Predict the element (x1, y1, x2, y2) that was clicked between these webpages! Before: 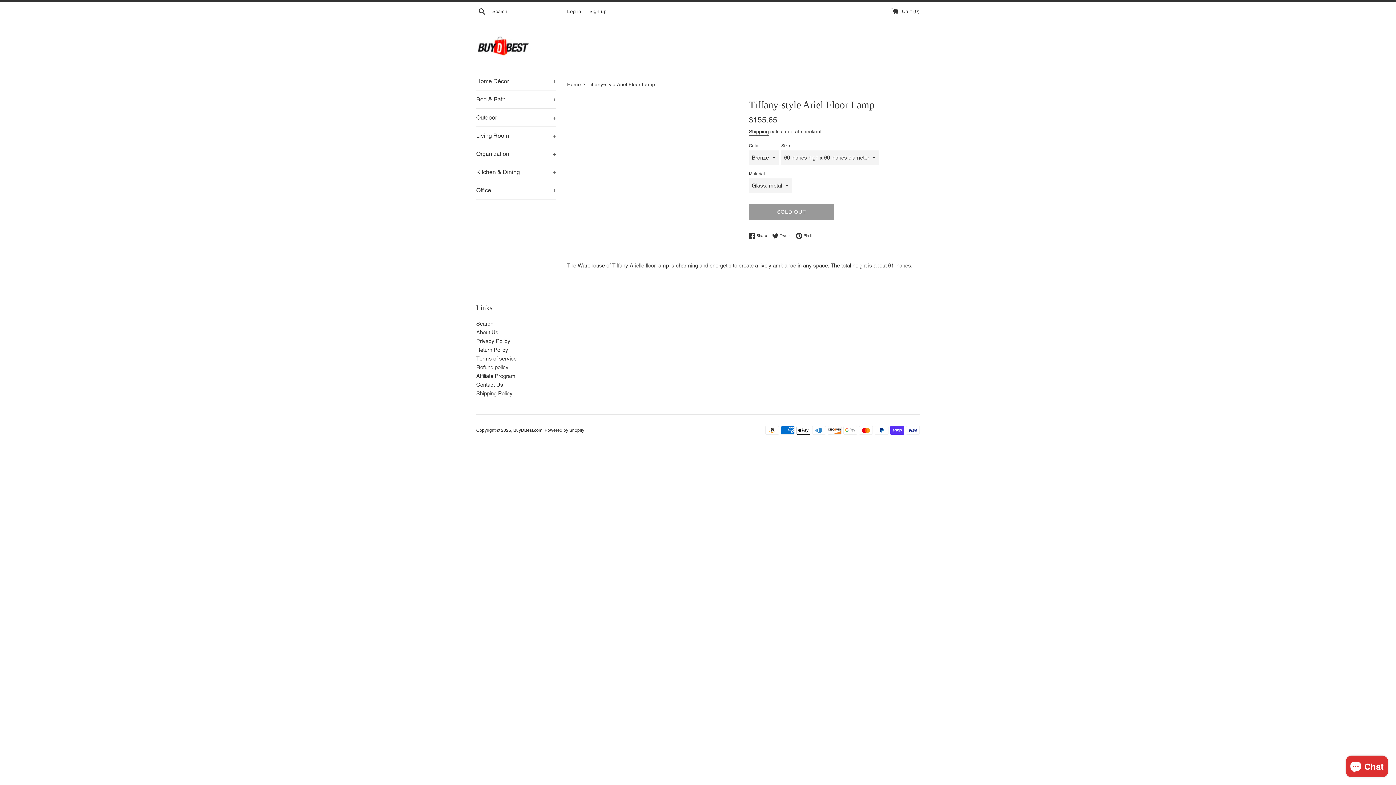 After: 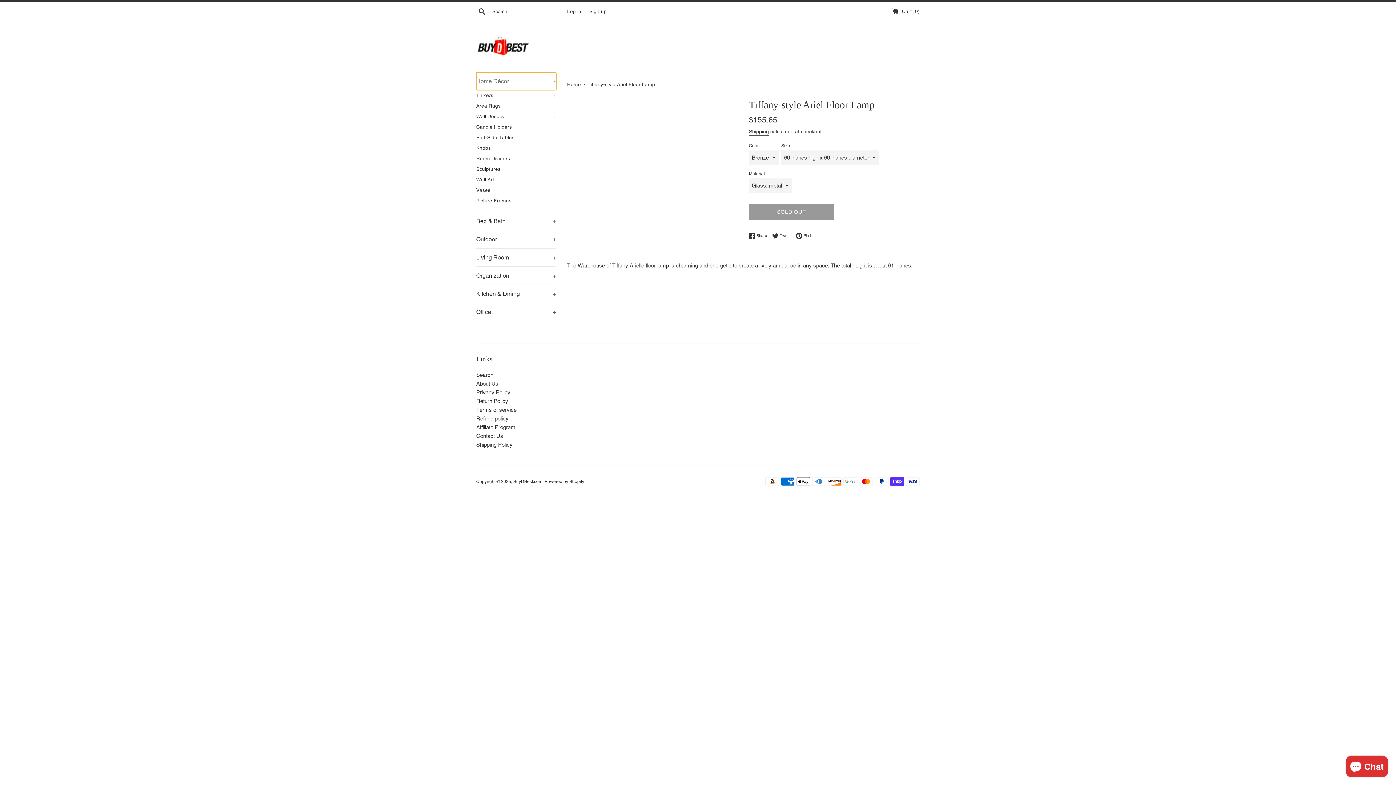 Action: bbox: (476, 72, 556, 90) label: Home Décor
+